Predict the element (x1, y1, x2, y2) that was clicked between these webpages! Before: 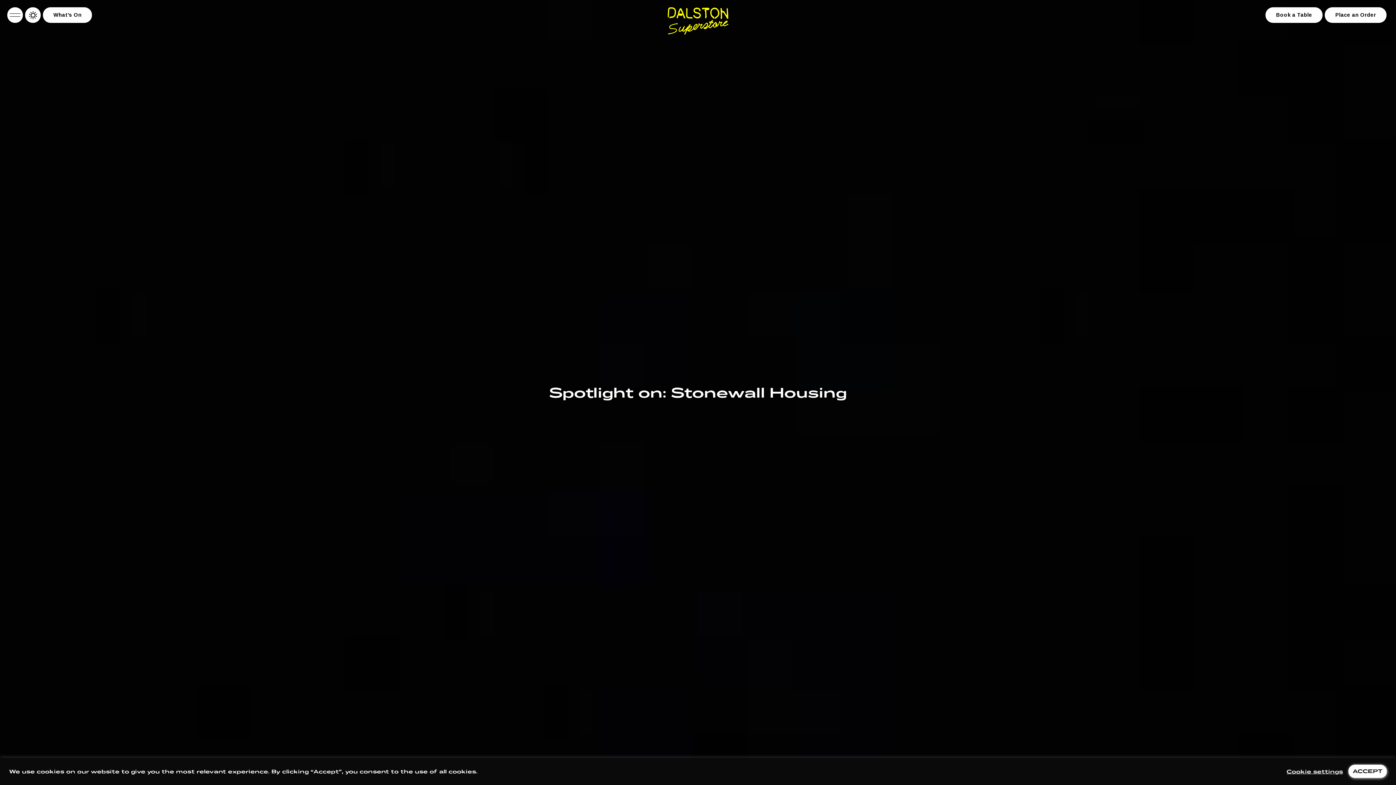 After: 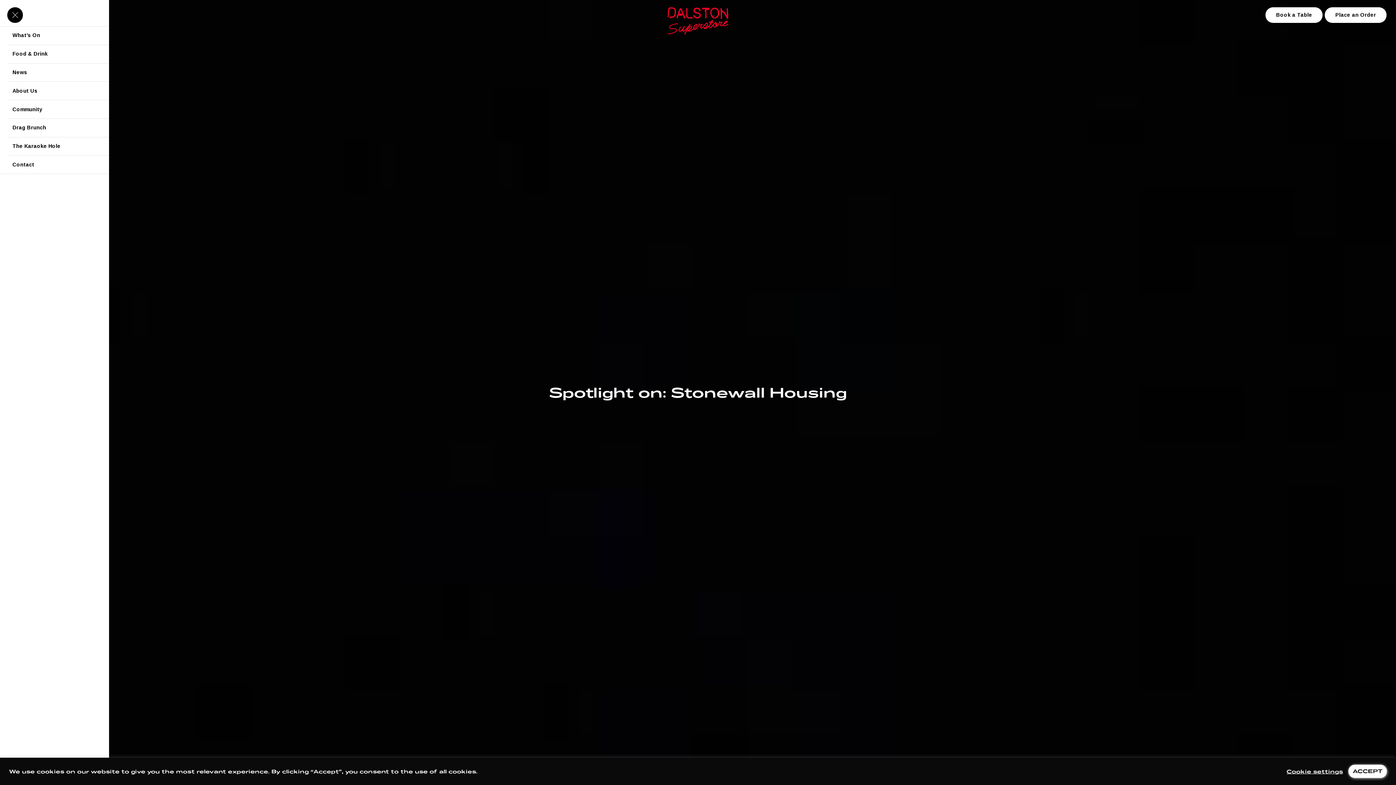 Action: bbox: (7, 7, 22, 22)